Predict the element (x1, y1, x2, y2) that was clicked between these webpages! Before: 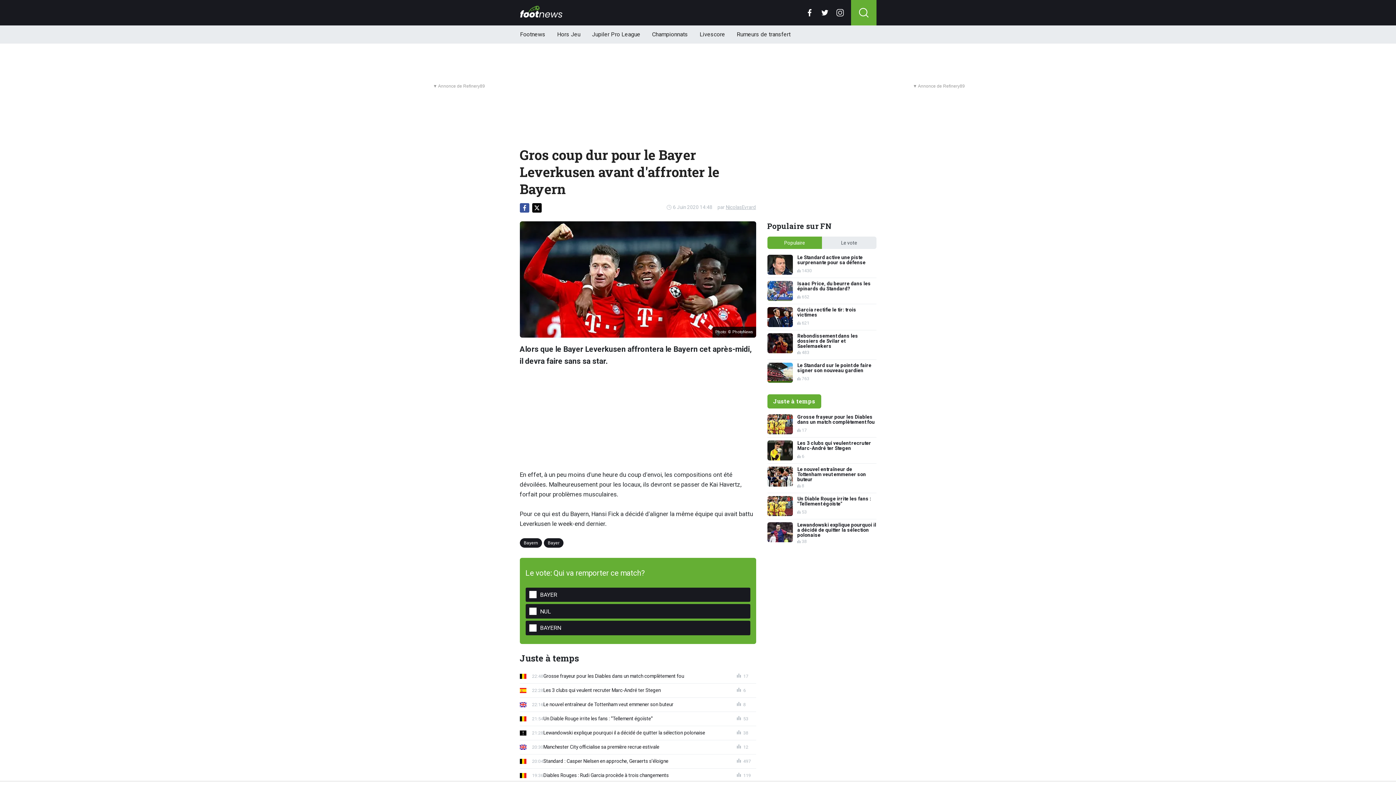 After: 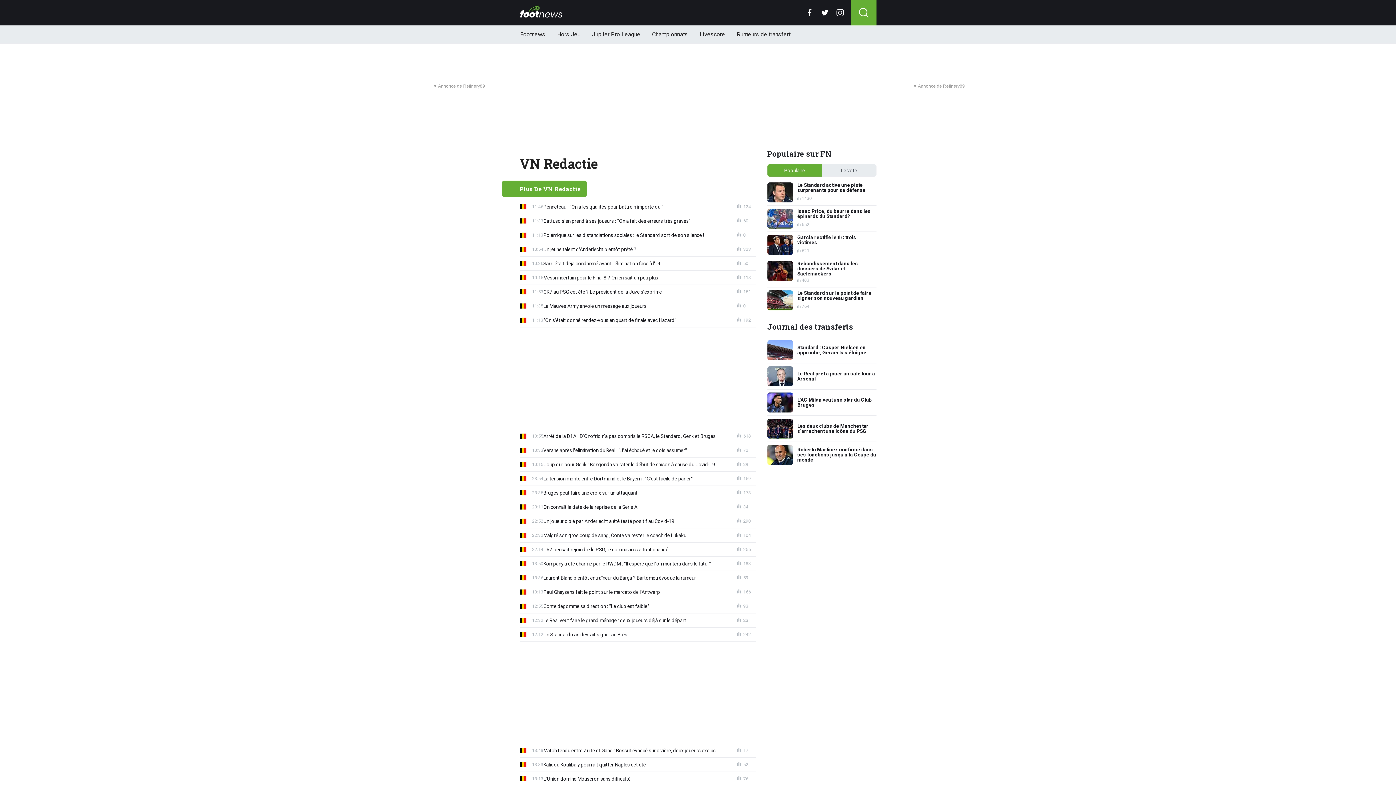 Action: label: NicolasEvrard bbox: (726, 204, 756, 210)